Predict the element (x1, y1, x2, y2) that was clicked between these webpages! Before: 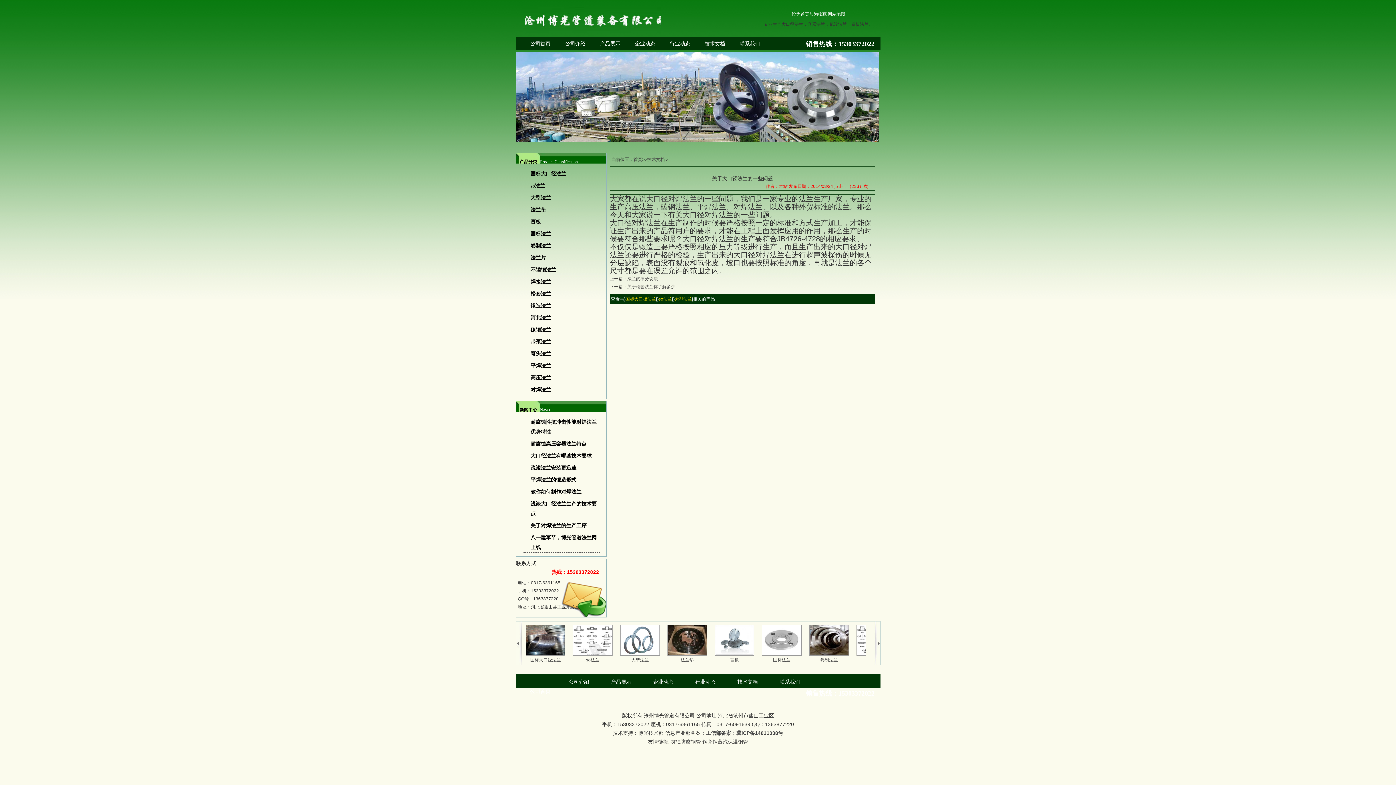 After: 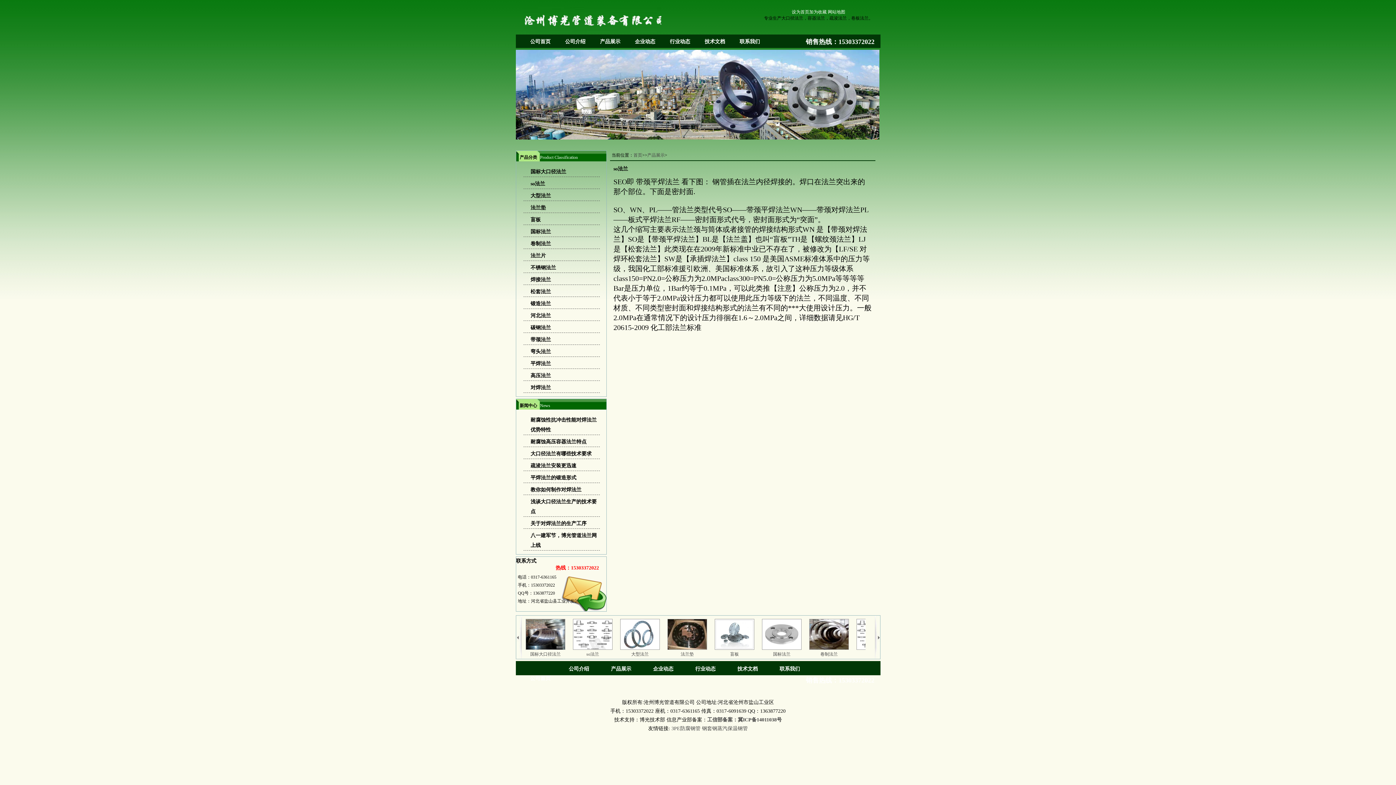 Action: label: so法兰 bbox: (658, 296, 672, 301)